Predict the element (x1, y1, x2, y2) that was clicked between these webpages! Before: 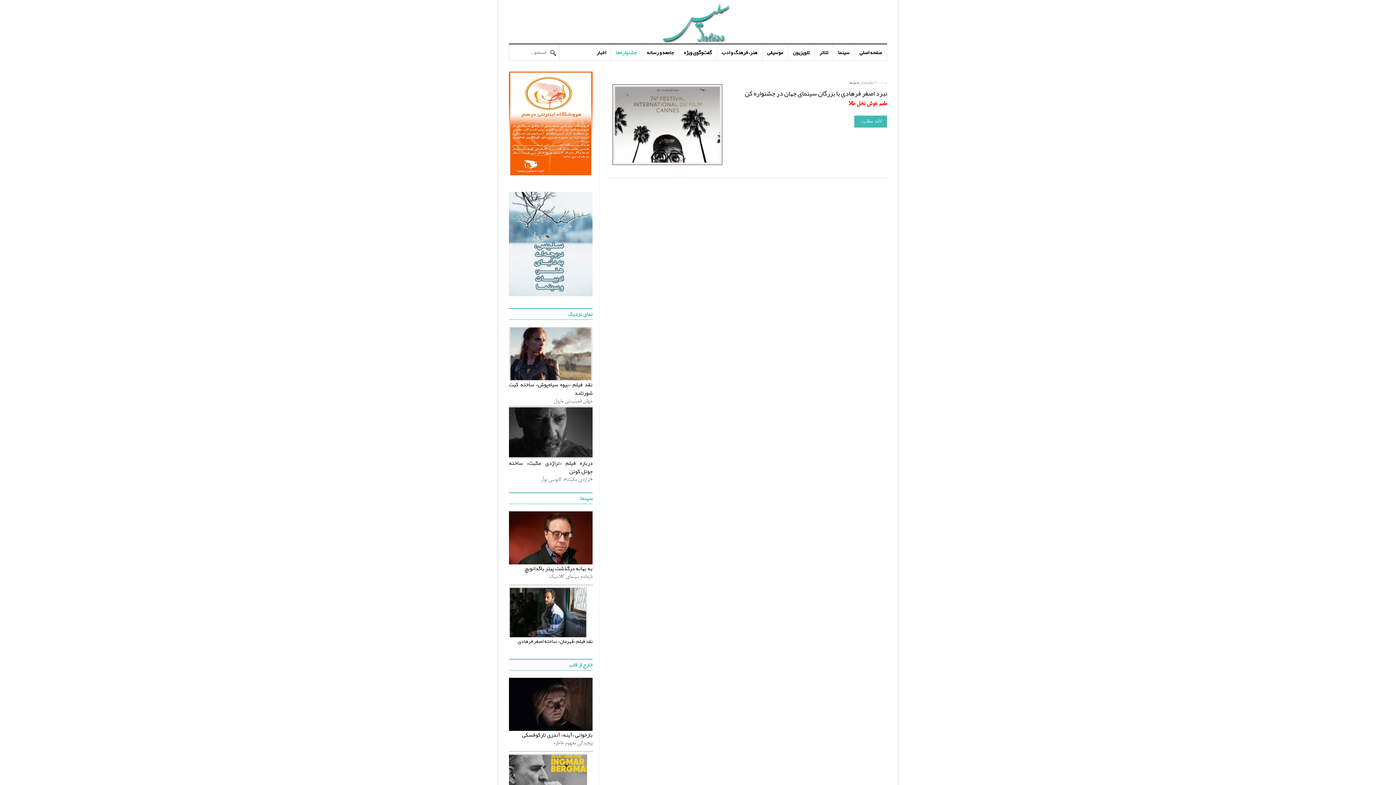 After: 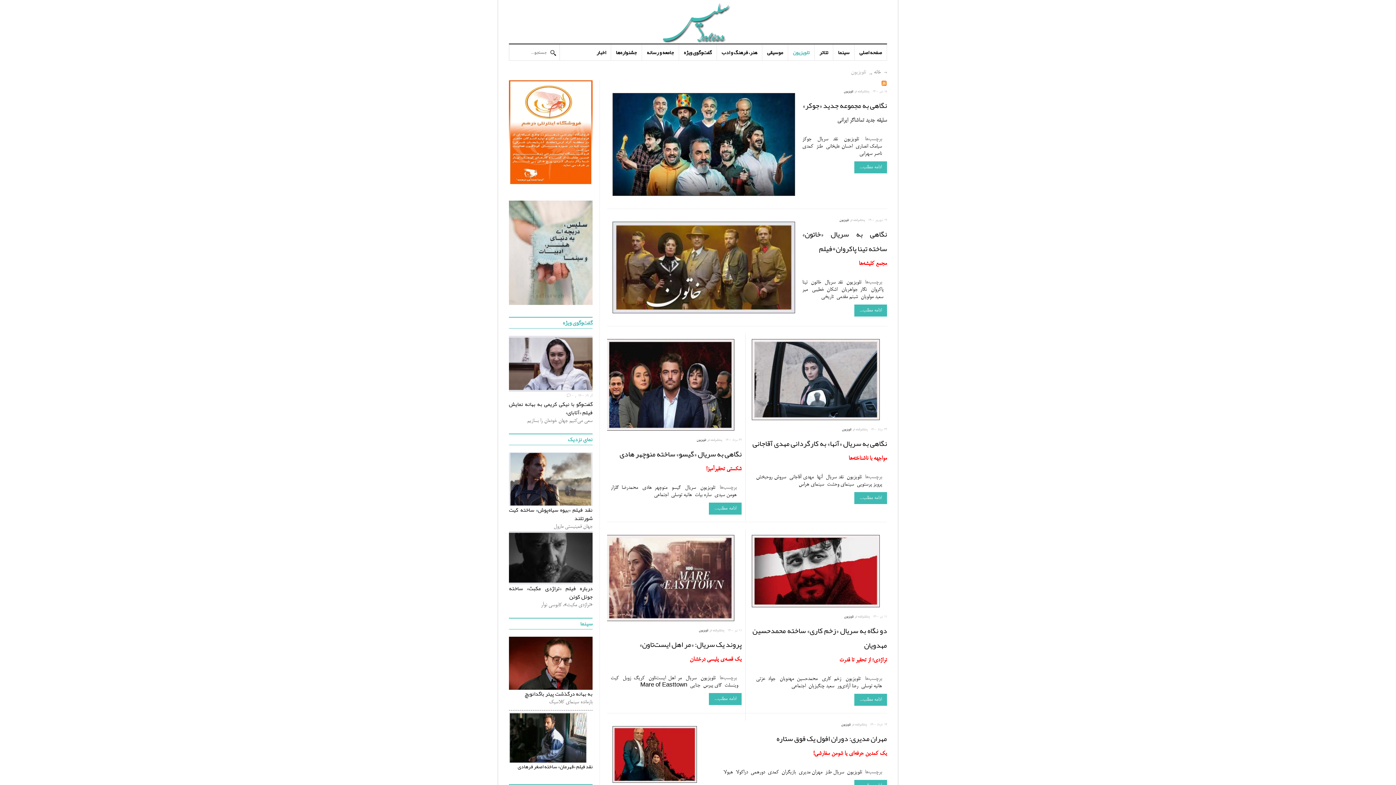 Action: label: تلویزیون bbox: (788, 44, 814, 60)